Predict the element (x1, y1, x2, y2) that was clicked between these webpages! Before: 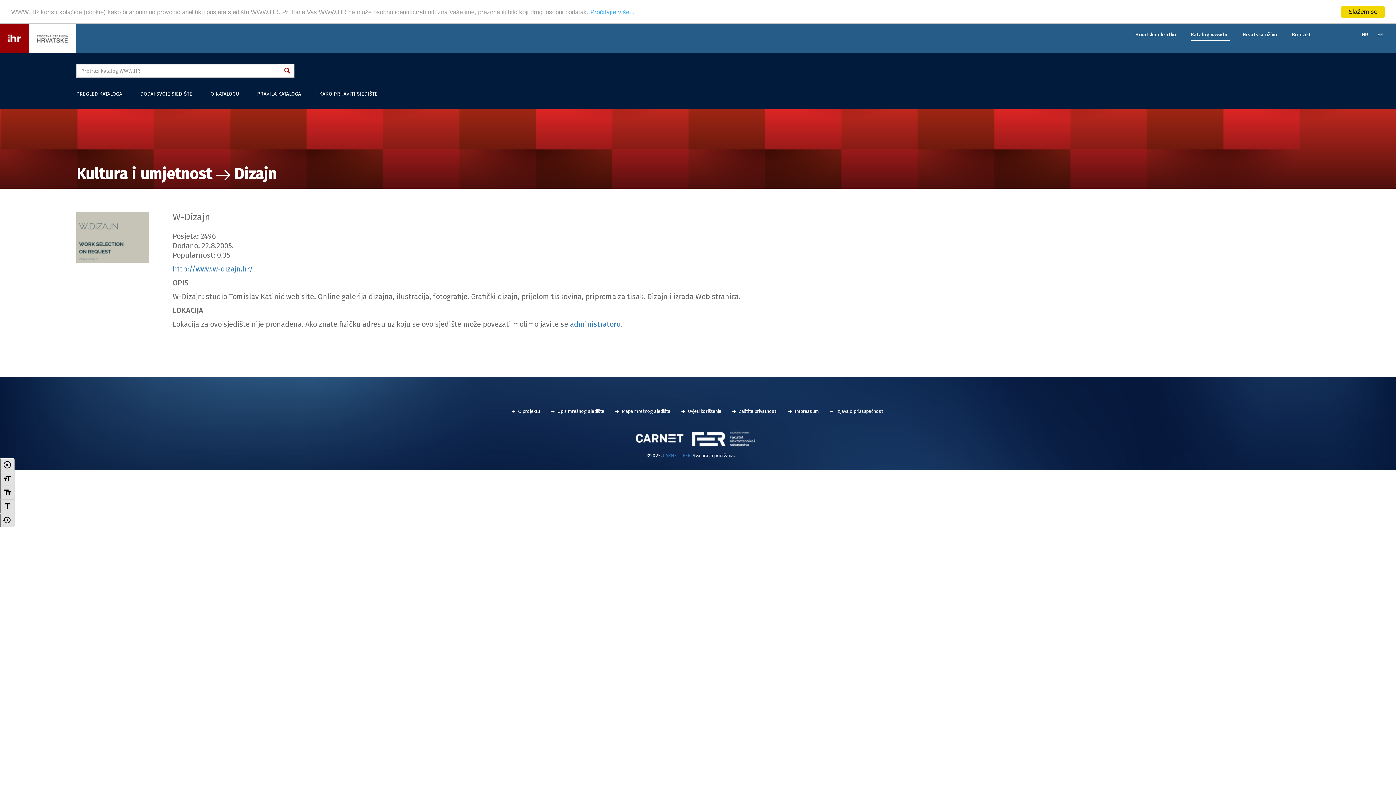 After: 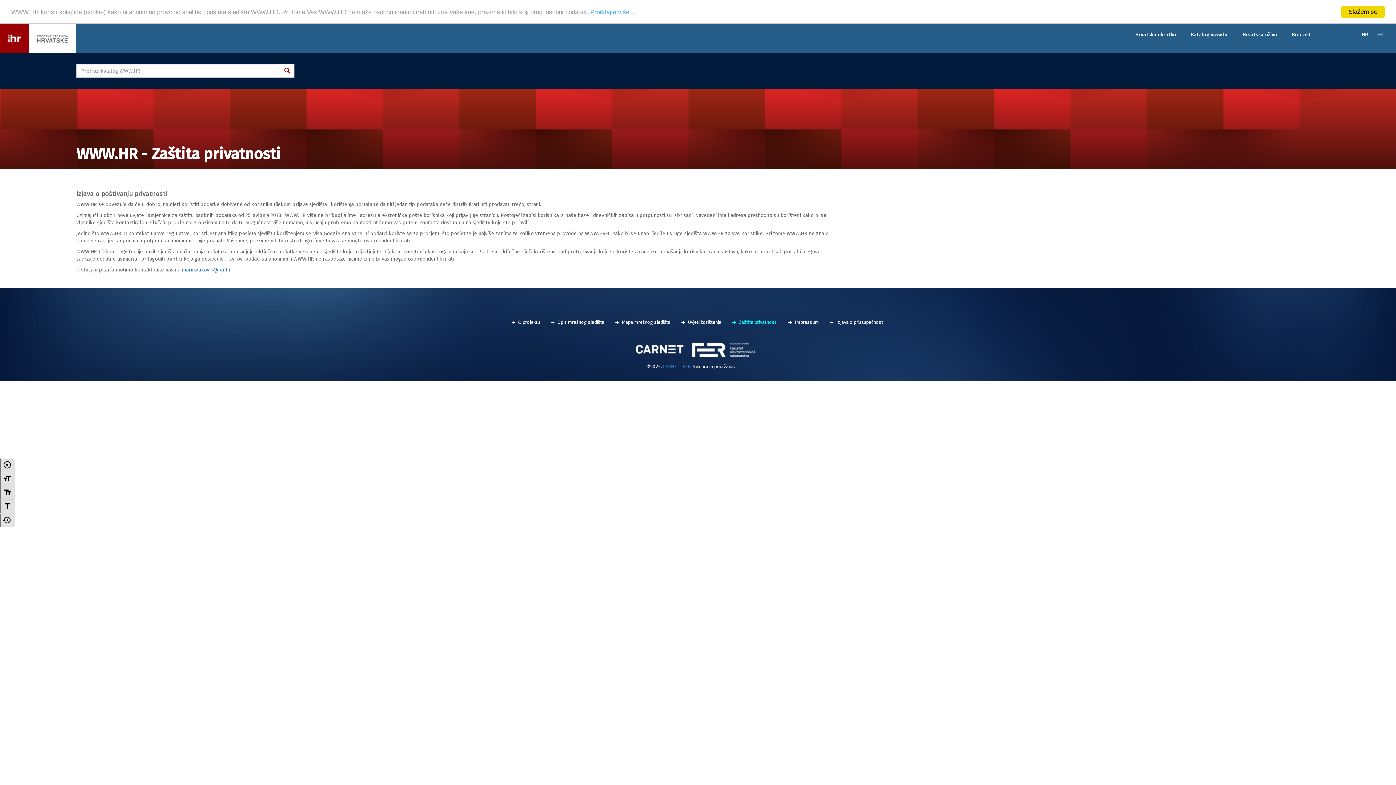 Action: label:  Zaštita privatnosti bbox: (732, 408, 777, 414)